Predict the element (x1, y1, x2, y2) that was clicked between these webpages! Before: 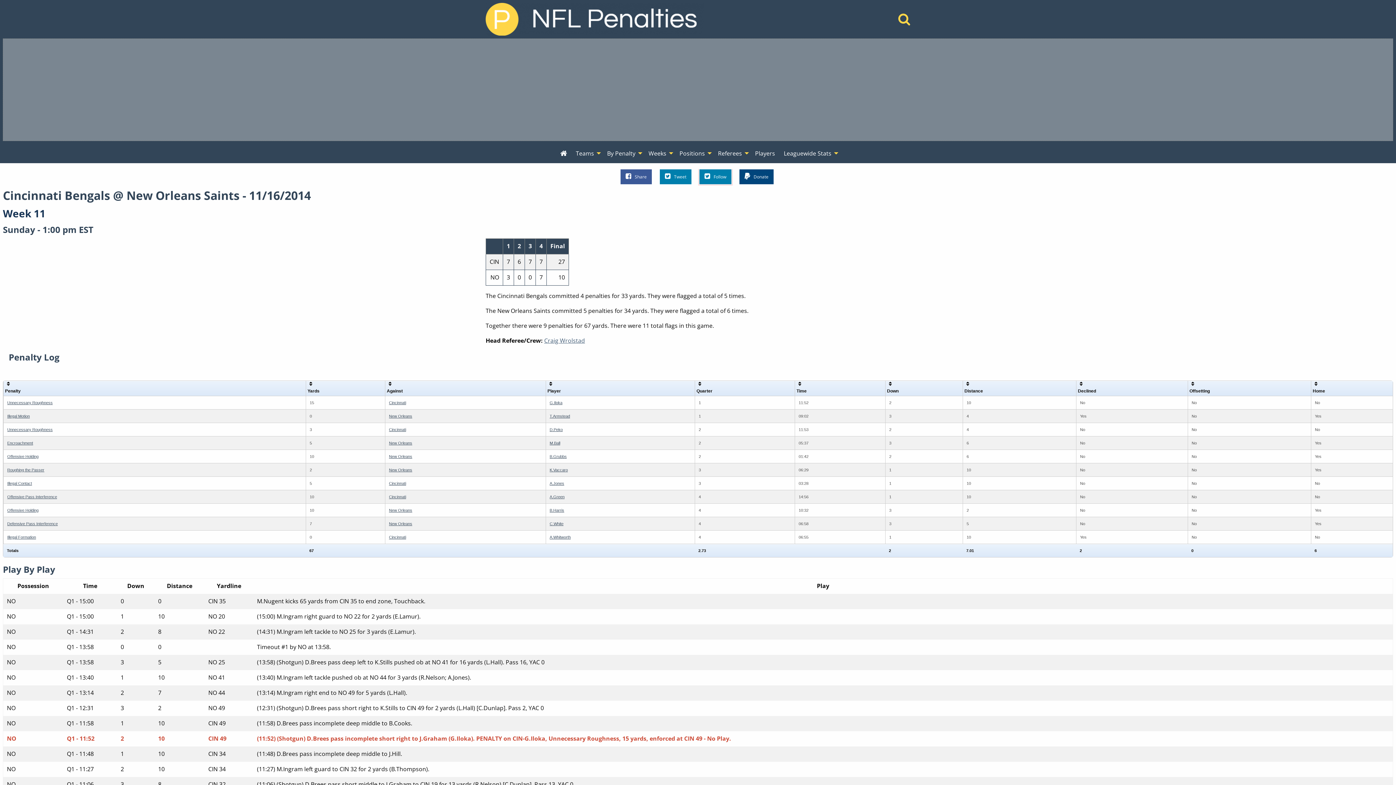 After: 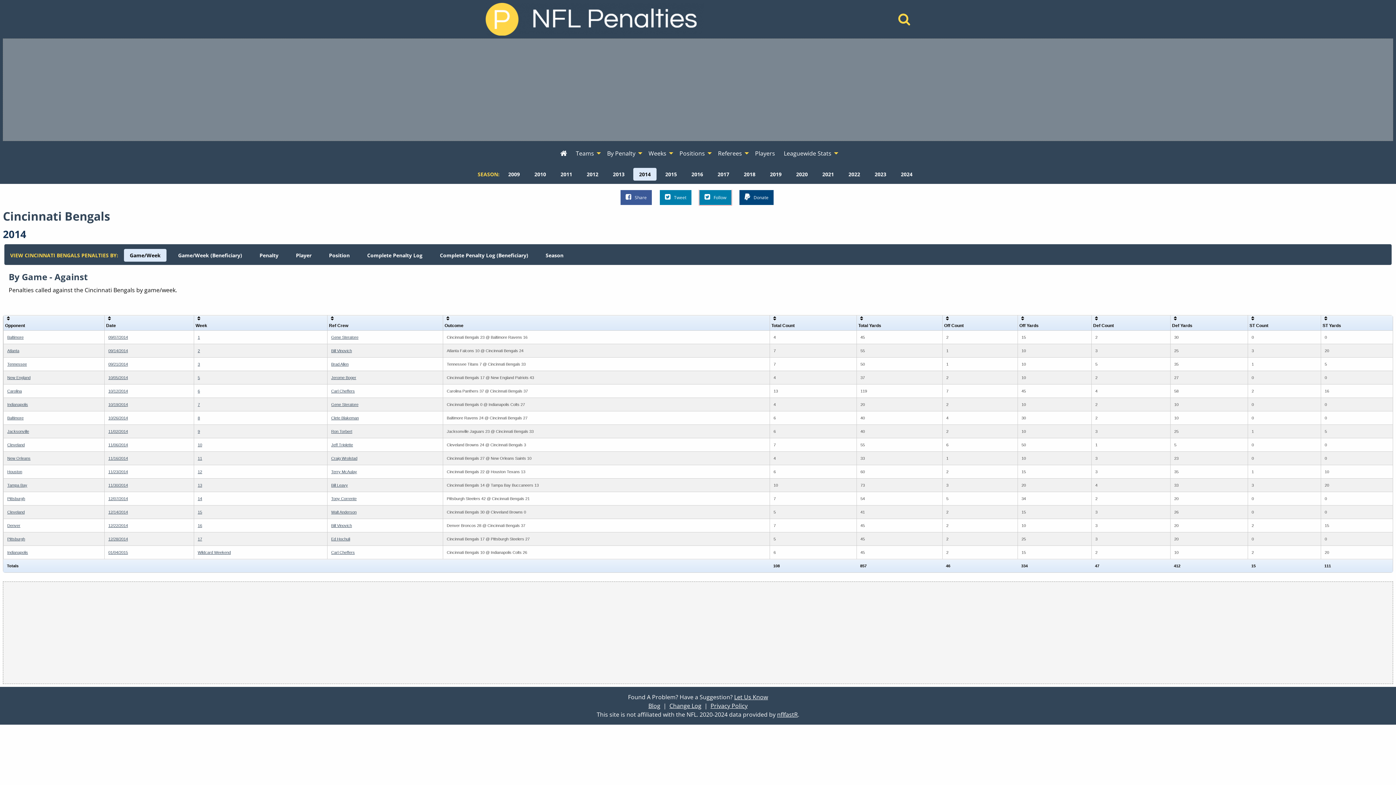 Action: label: Cincinnati bbox: (389, 535, 406, 539)